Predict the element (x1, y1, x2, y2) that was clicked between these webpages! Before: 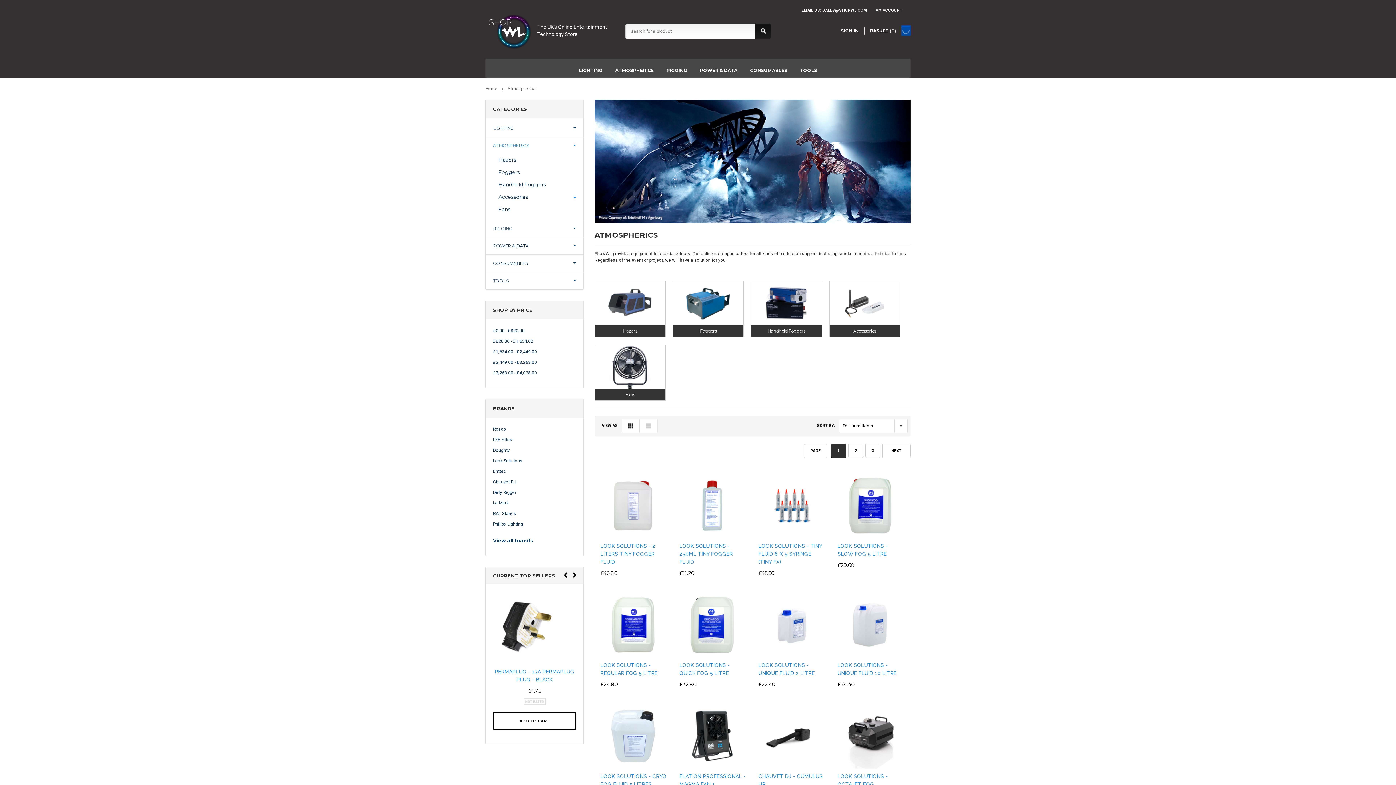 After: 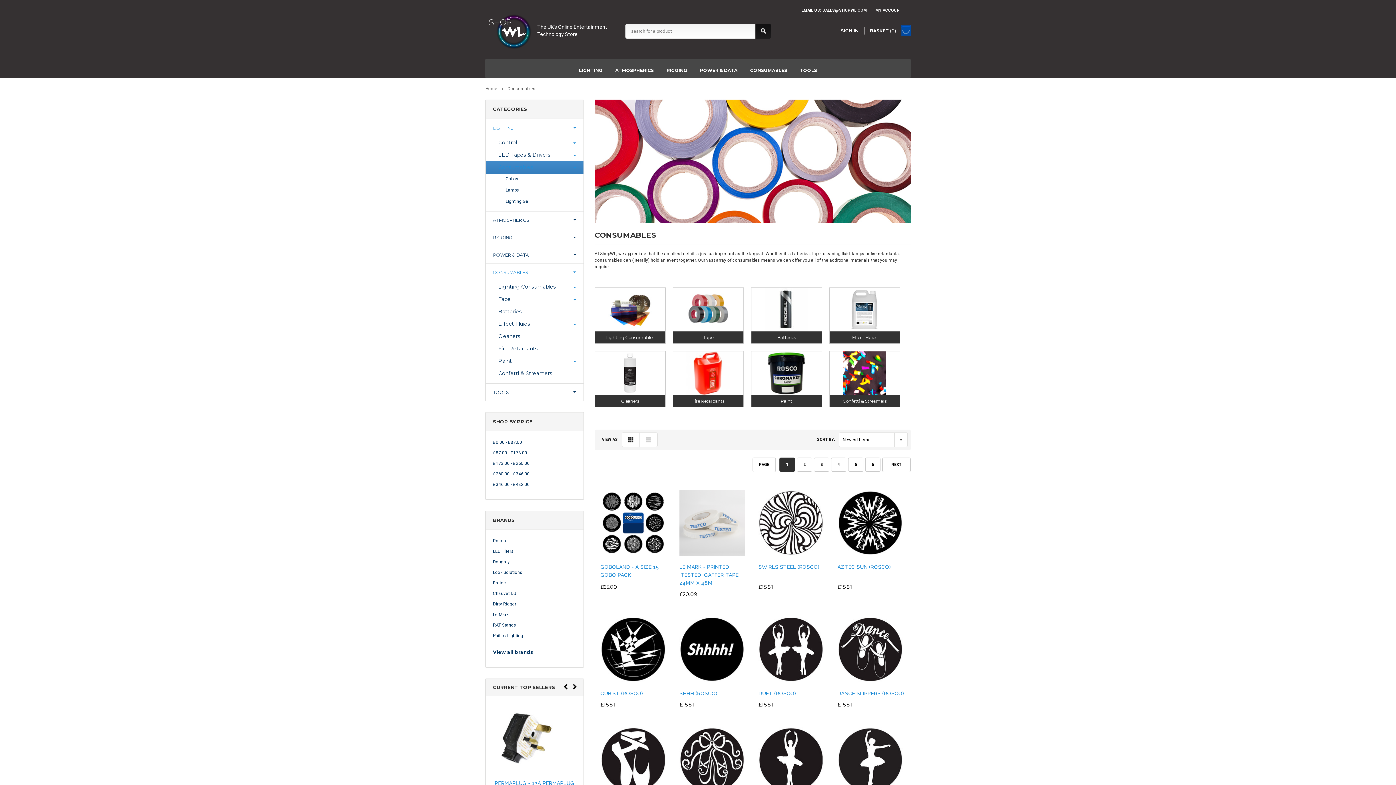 Action: label: CONSUMABLES bbox: (485, 255, 583, 272)